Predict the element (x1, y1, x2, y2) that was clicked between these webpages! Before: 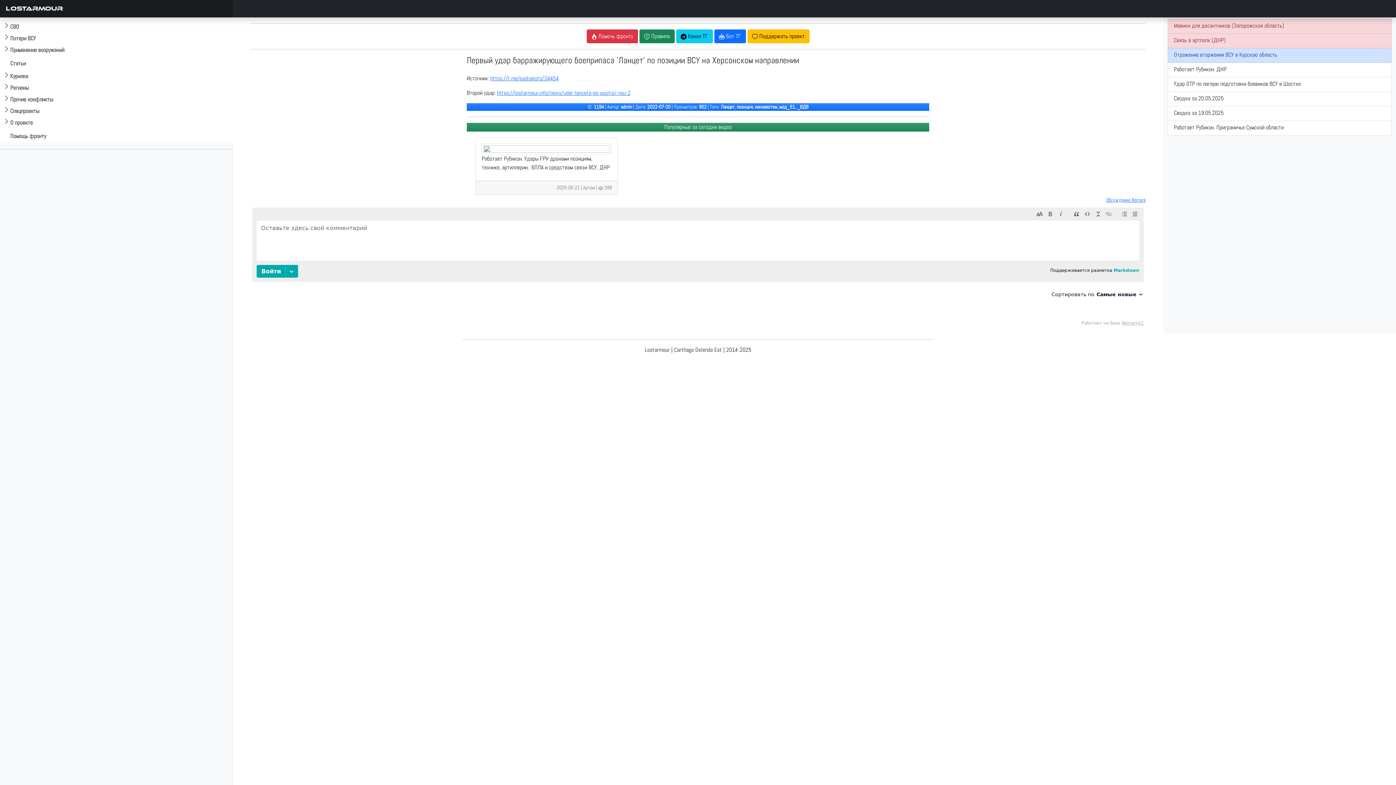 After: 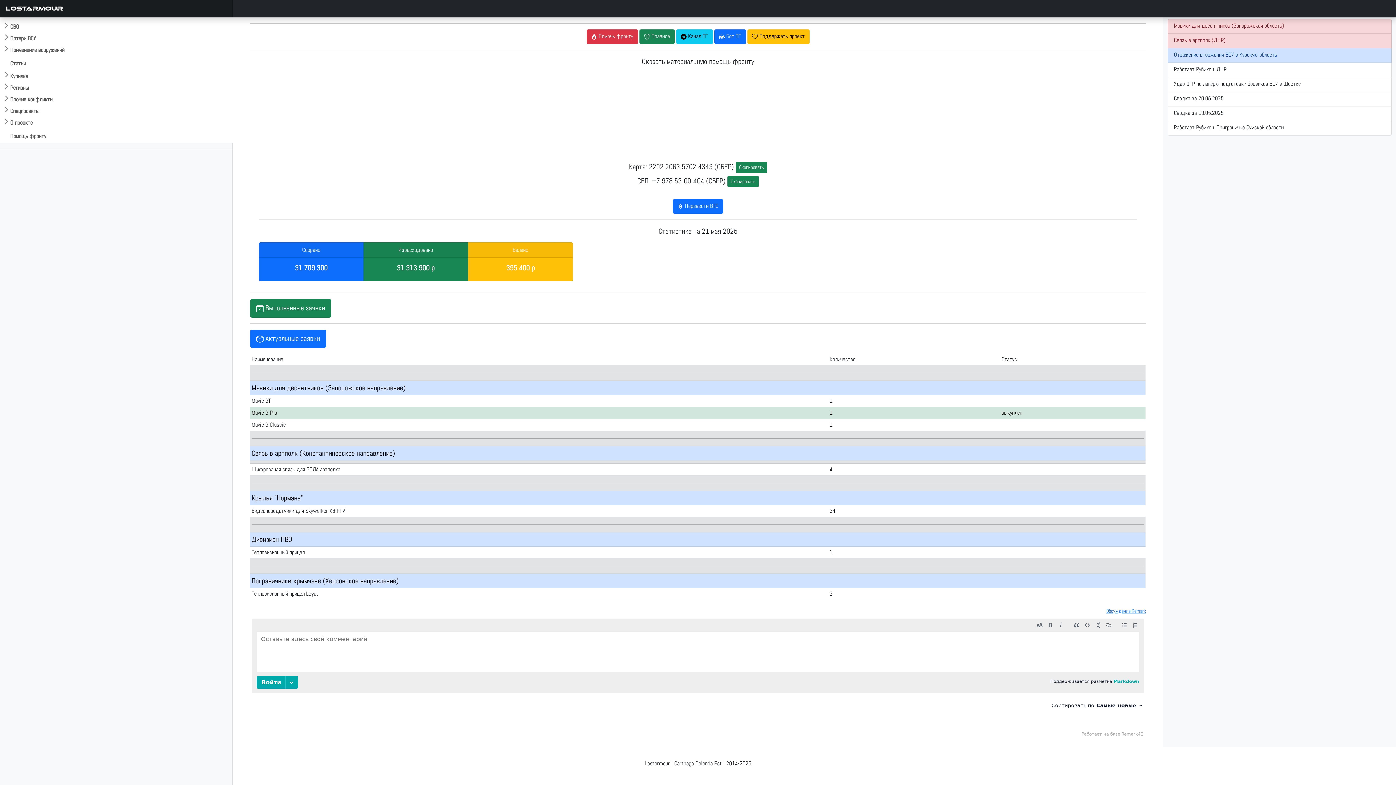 Action: bbox: (1168, 33, 1392, 48) label: Связь в артполк (ДНР)